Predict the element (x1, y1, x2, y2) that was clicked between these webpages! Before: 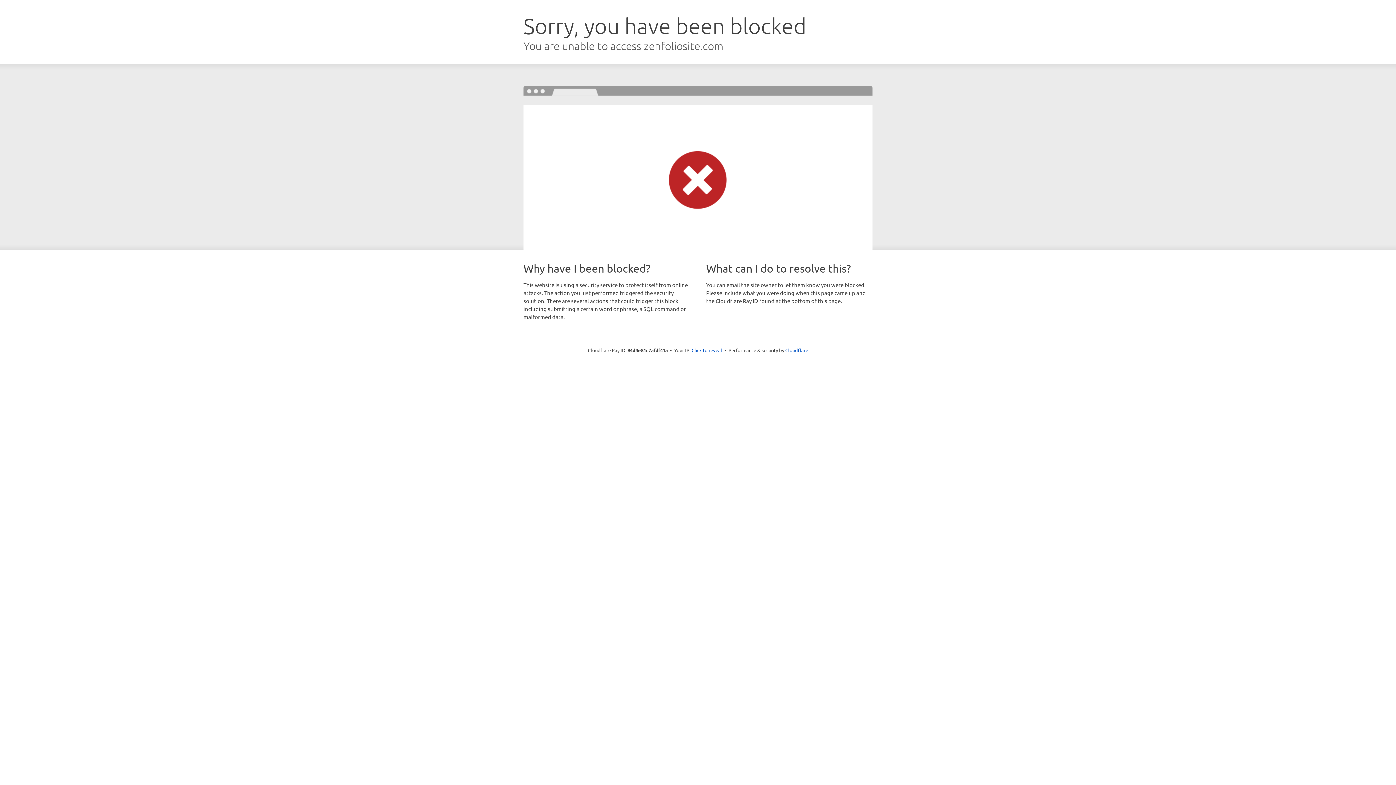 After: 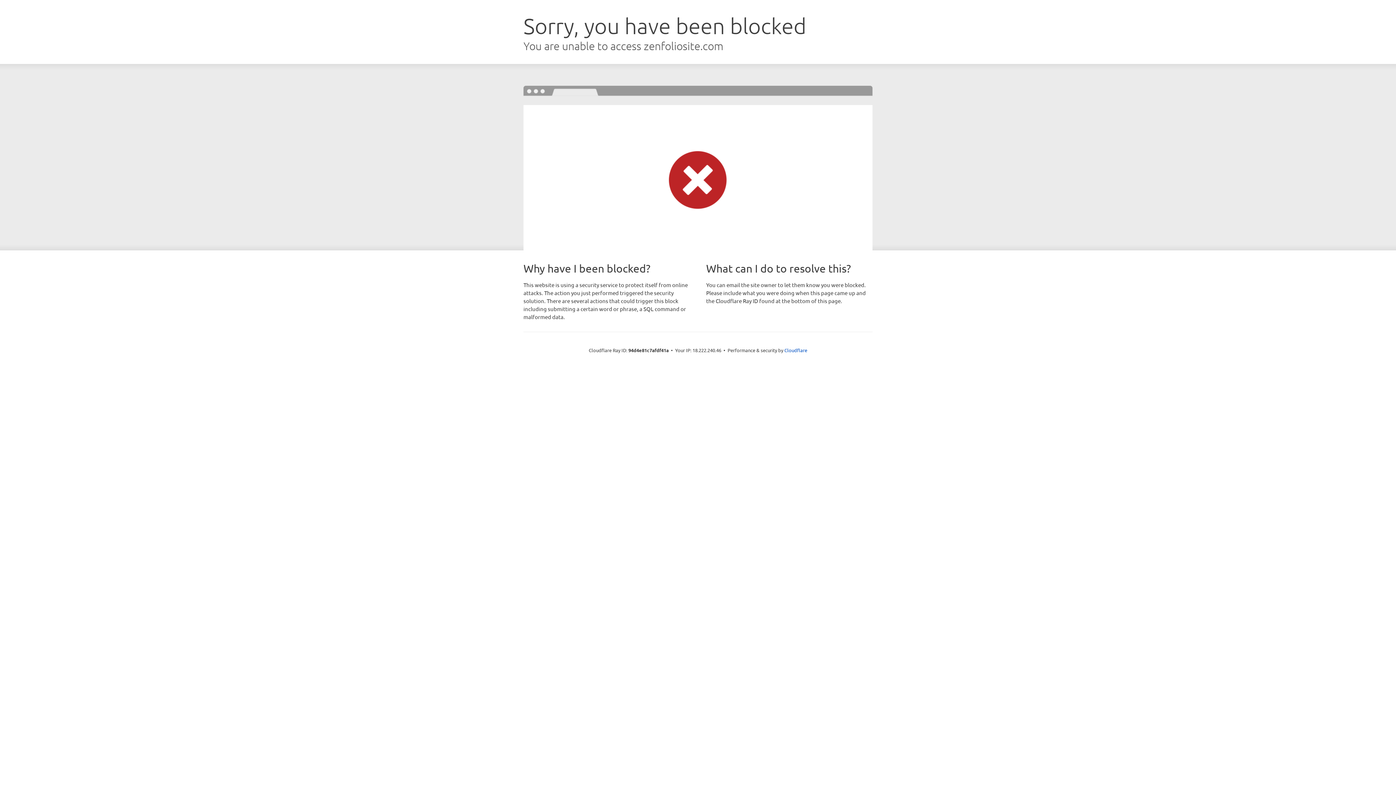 Action: bbox: (691, 346, 722, 353) label: Click to reveal